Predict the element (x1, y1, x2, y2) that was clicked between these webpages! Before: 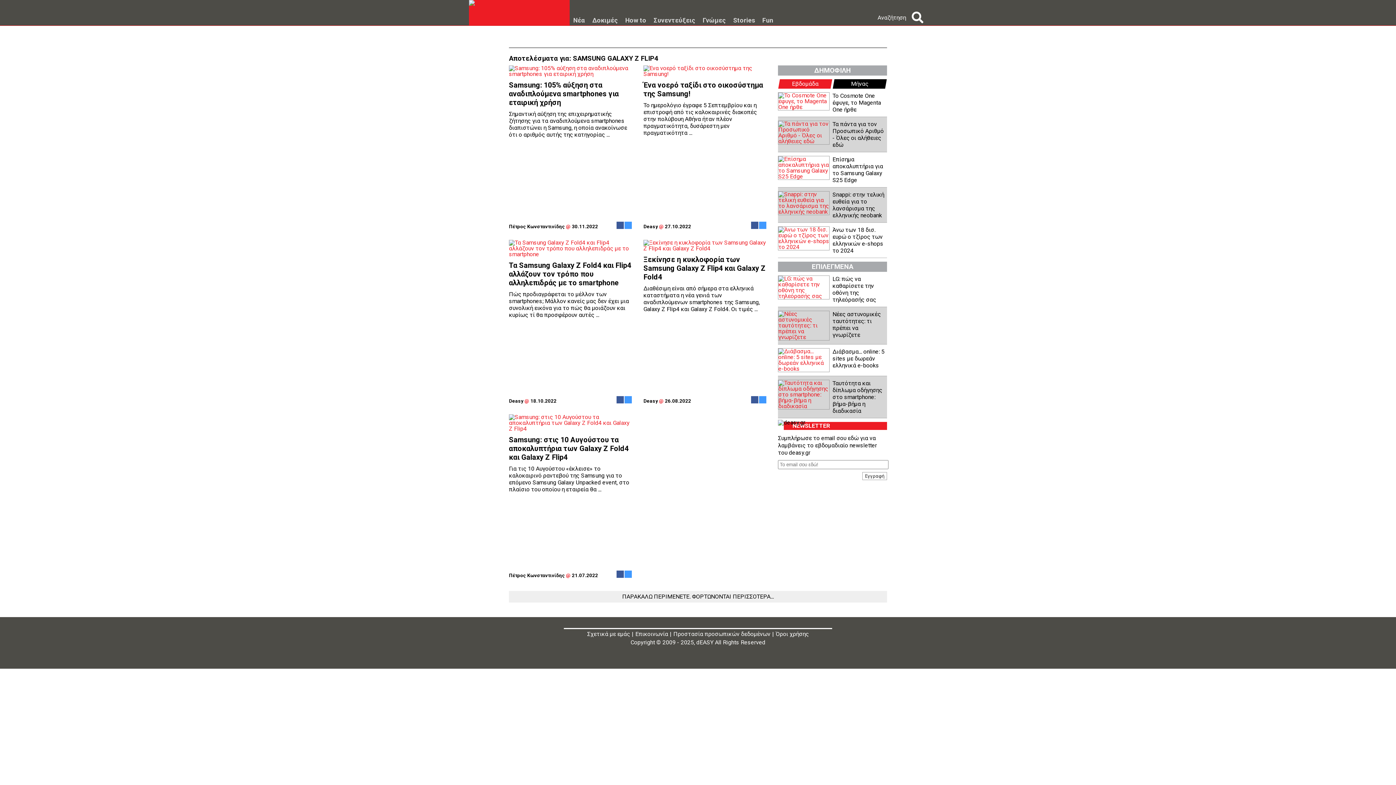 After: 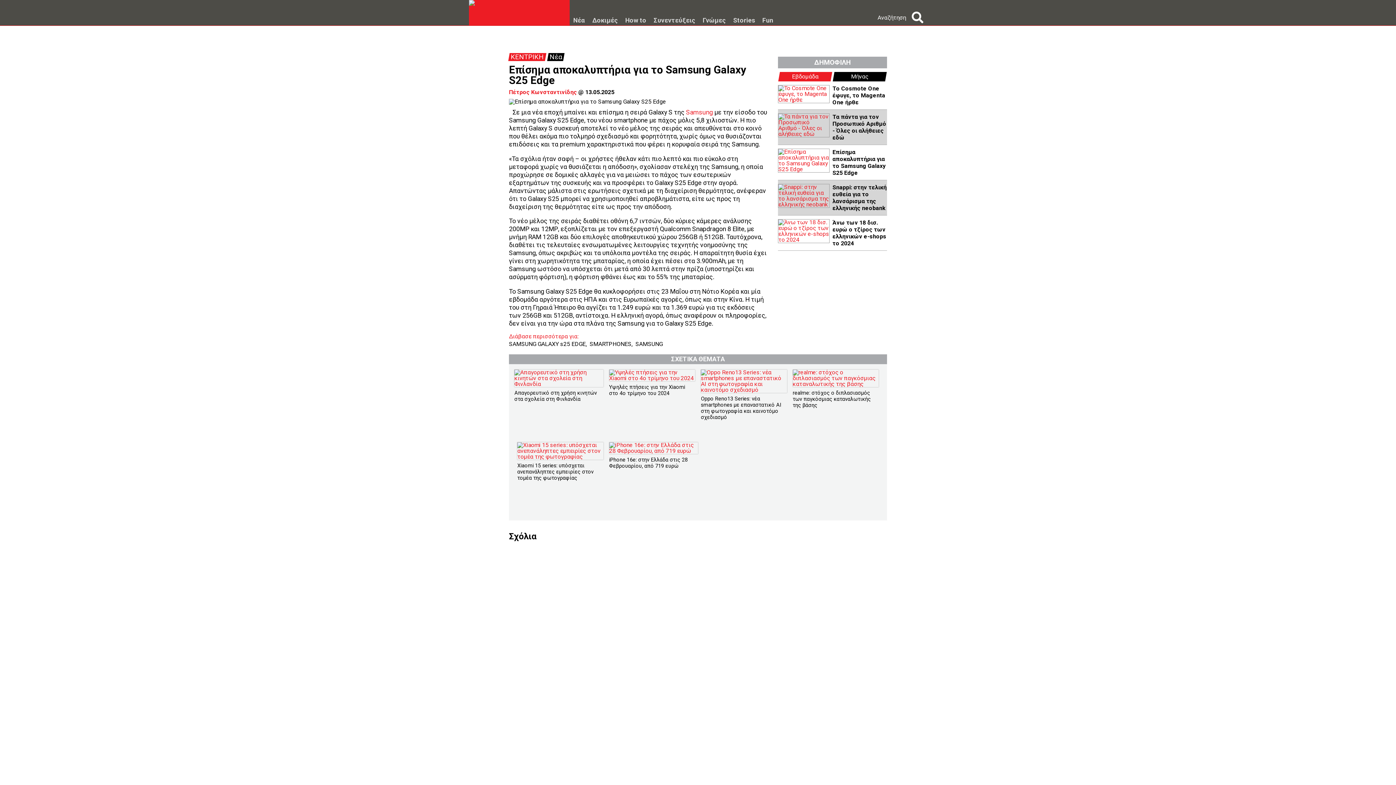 Action: bbox: (778, 156, 829, 180)